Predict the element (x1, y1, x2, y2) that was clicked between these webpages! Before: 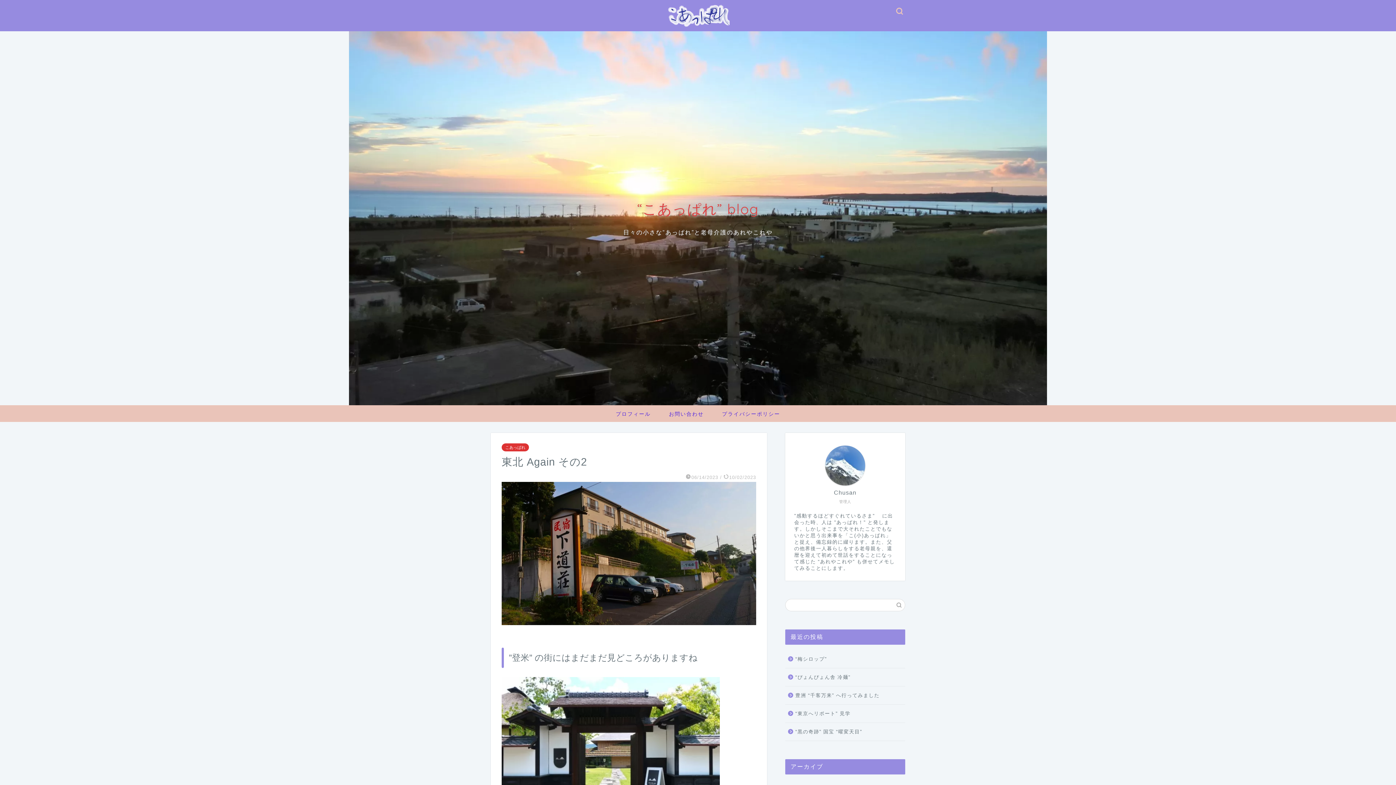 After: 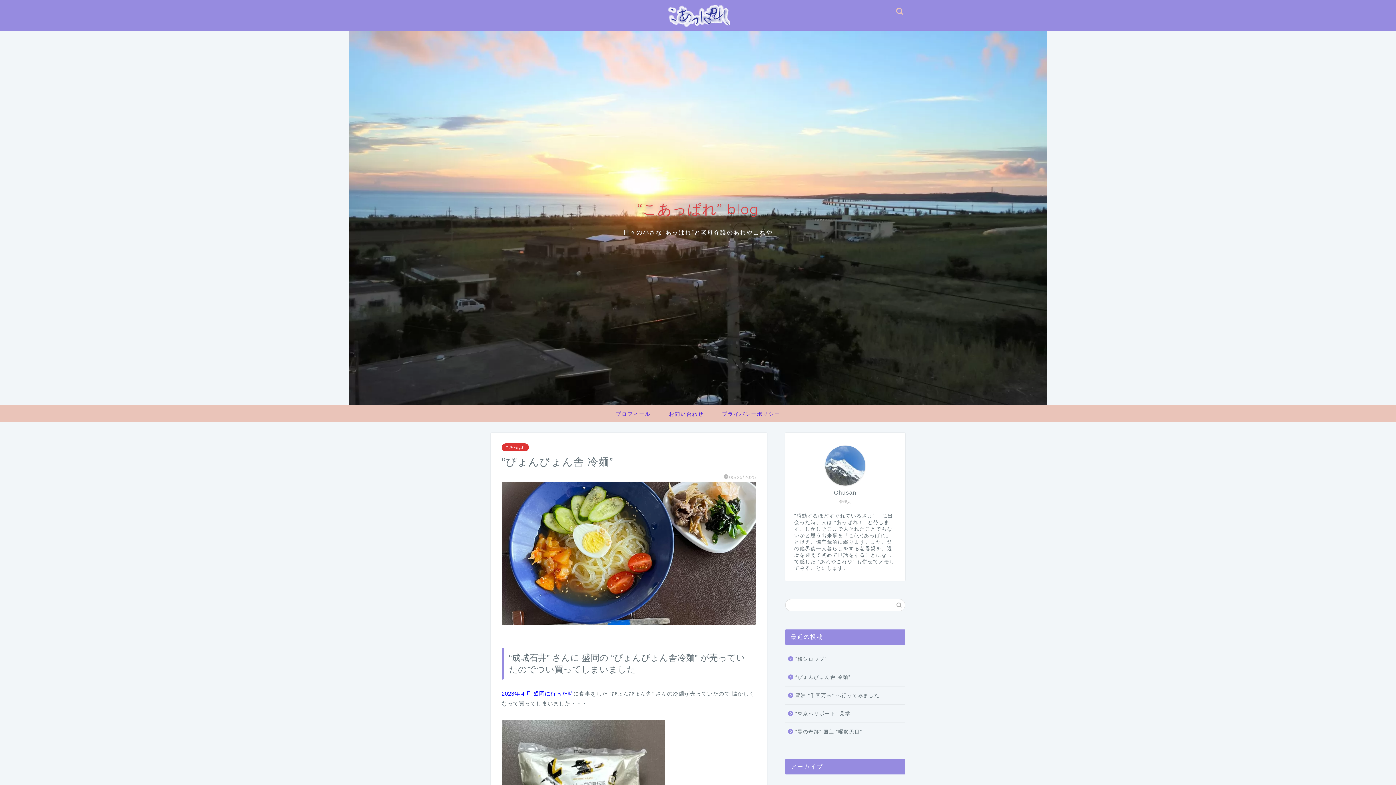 Action: label: “ぴょんぴょん舎 冷麺” bbox: (785, 668, 904, 686)